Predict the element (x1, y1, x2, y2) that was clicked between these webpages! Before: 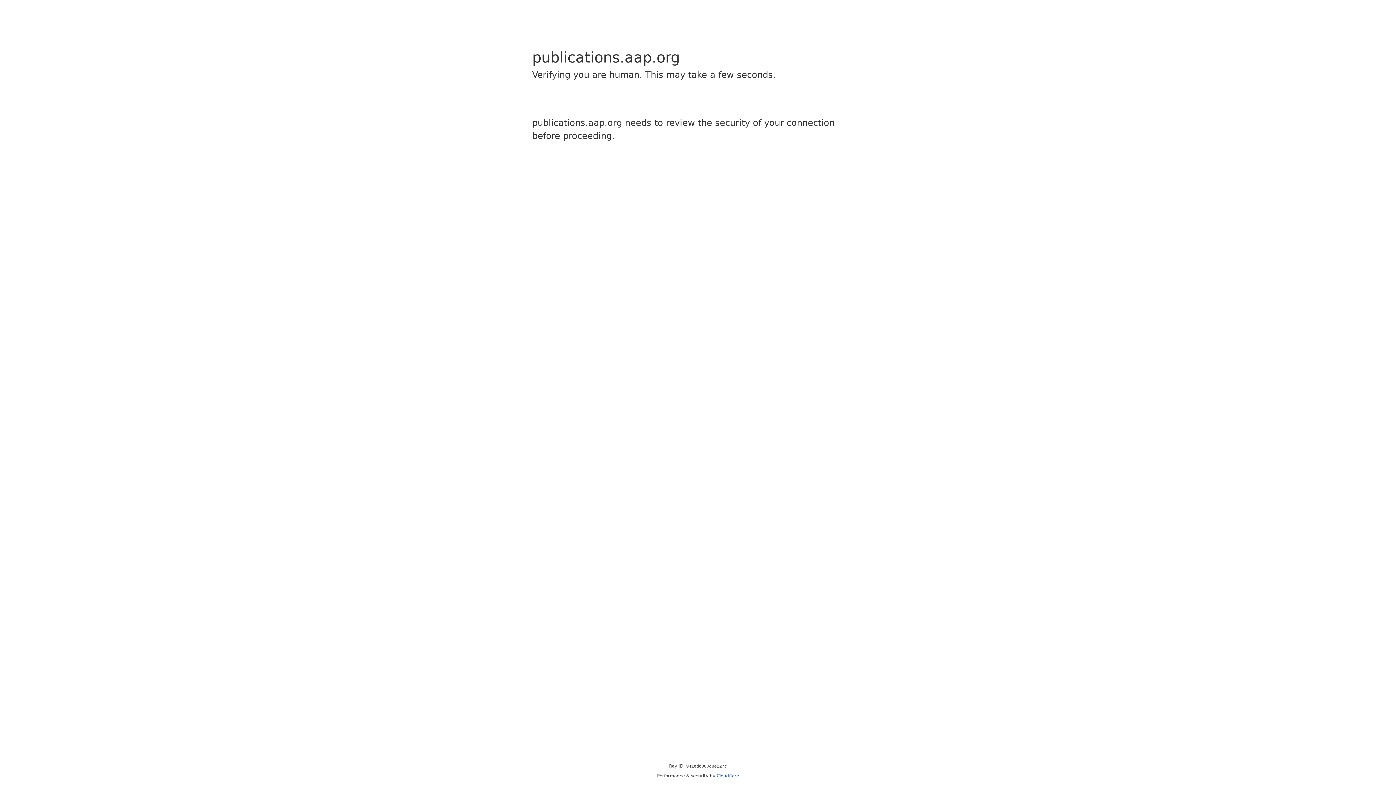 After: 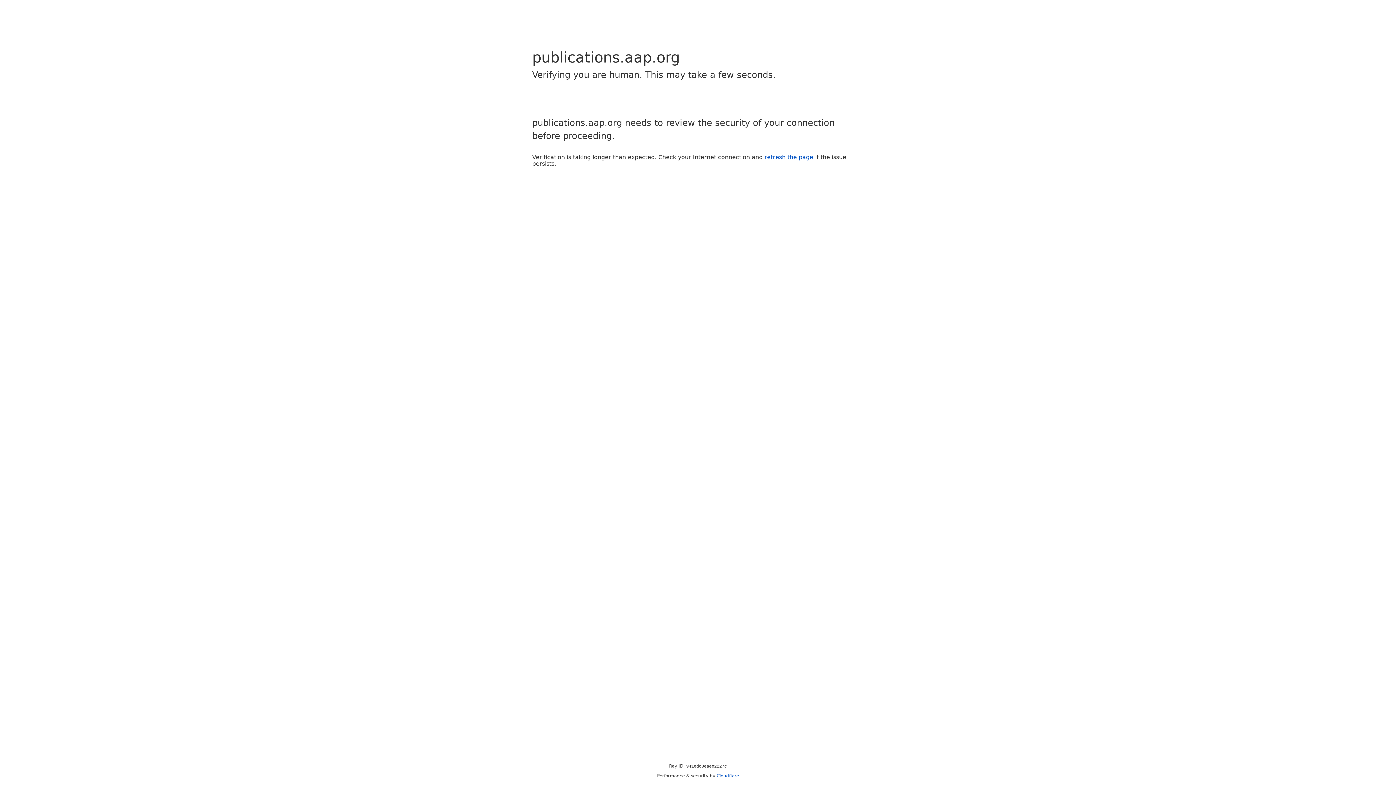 Action: label: Cloudflare bbox: (716, 773, 739, 778)